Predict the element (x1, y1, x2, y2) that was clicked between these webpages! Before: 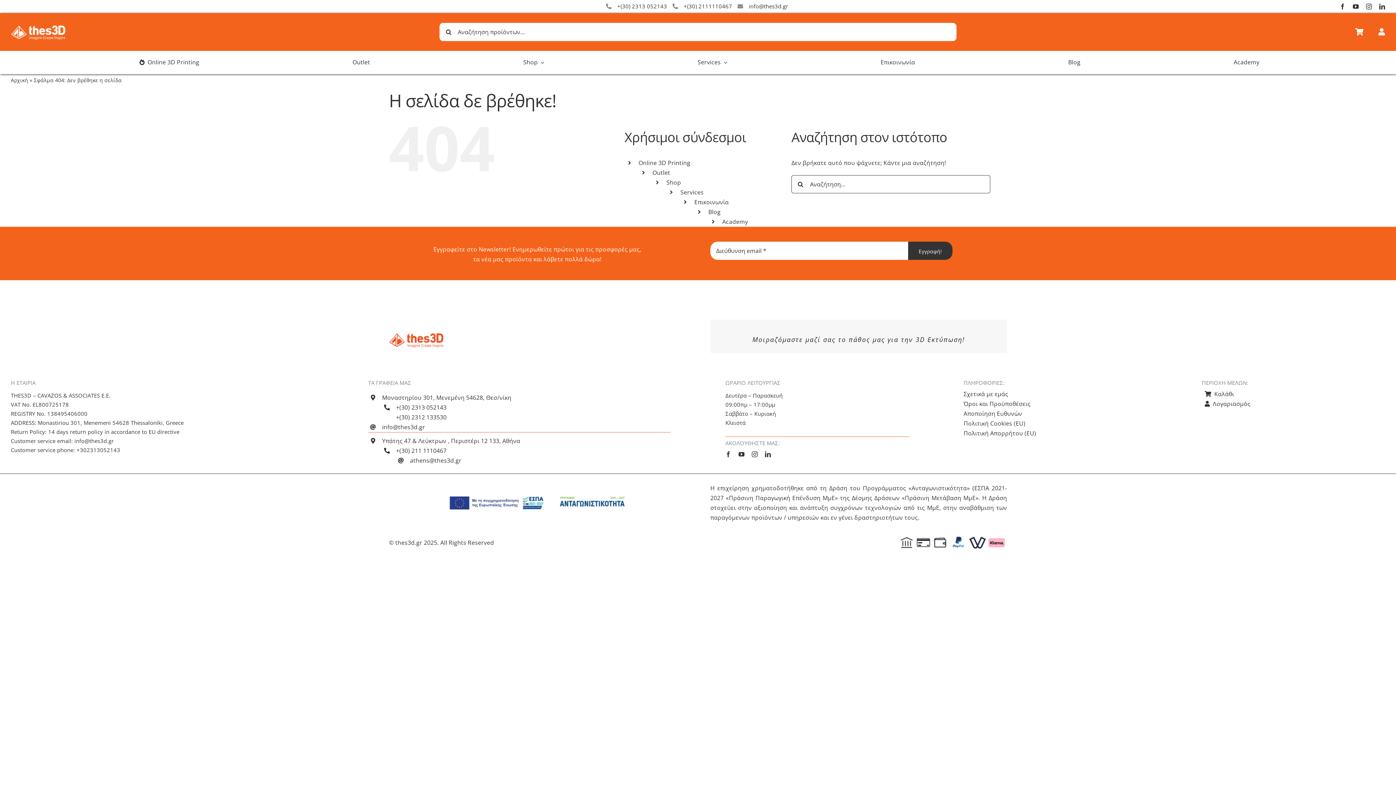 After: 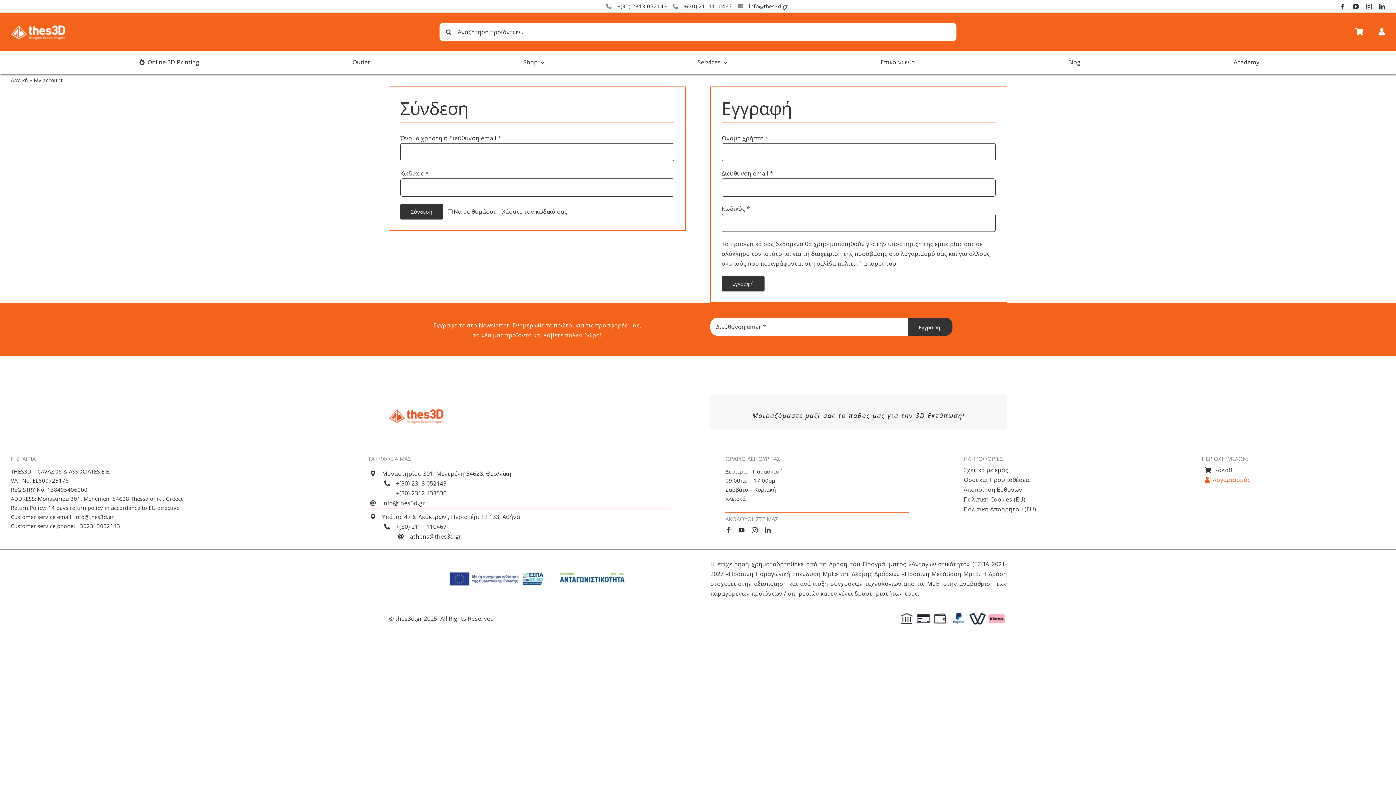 Action: bbox: (1202, 399, 1385, 408) label: Λογαριασμός